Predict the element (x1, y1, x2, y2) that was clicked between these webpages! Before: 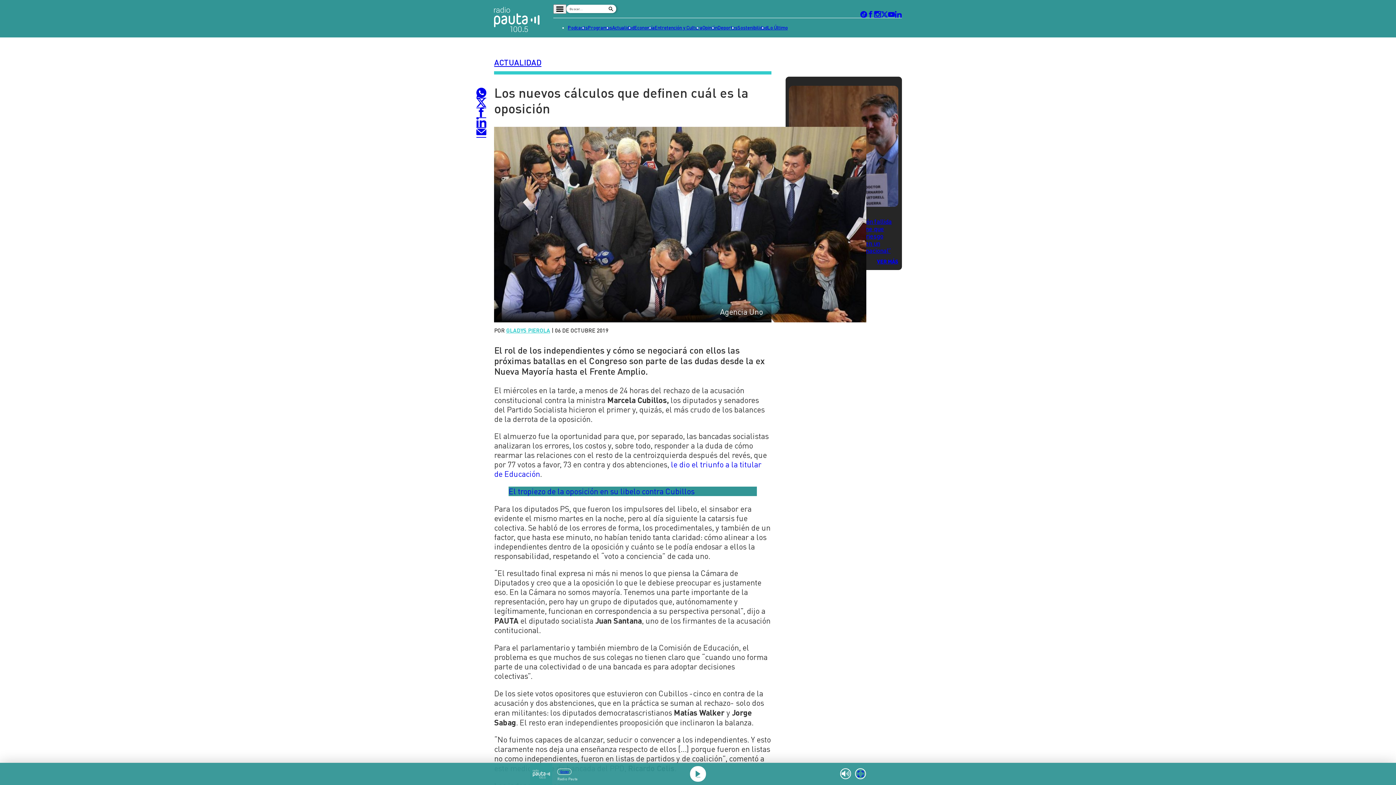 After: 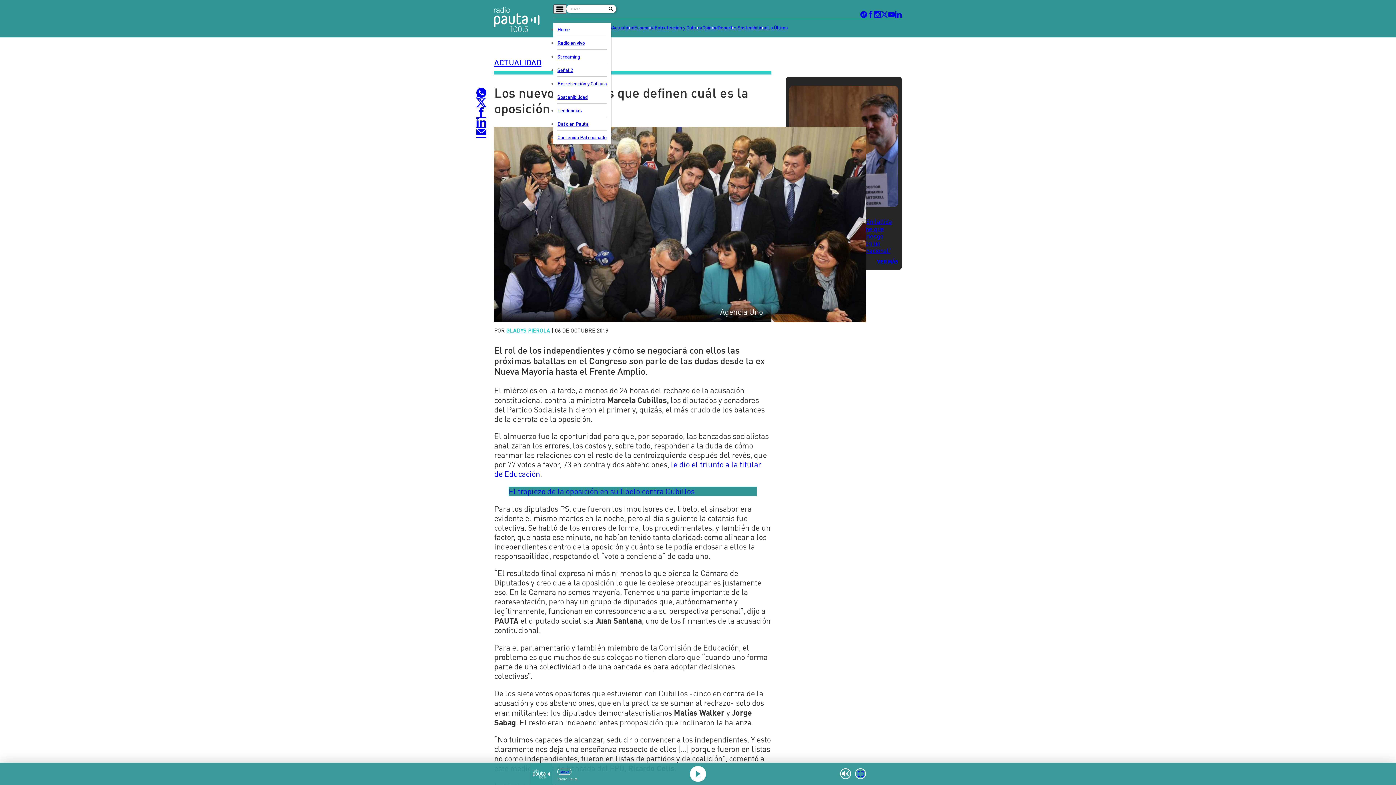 Action: bbox: (553, 4, 566, 13)